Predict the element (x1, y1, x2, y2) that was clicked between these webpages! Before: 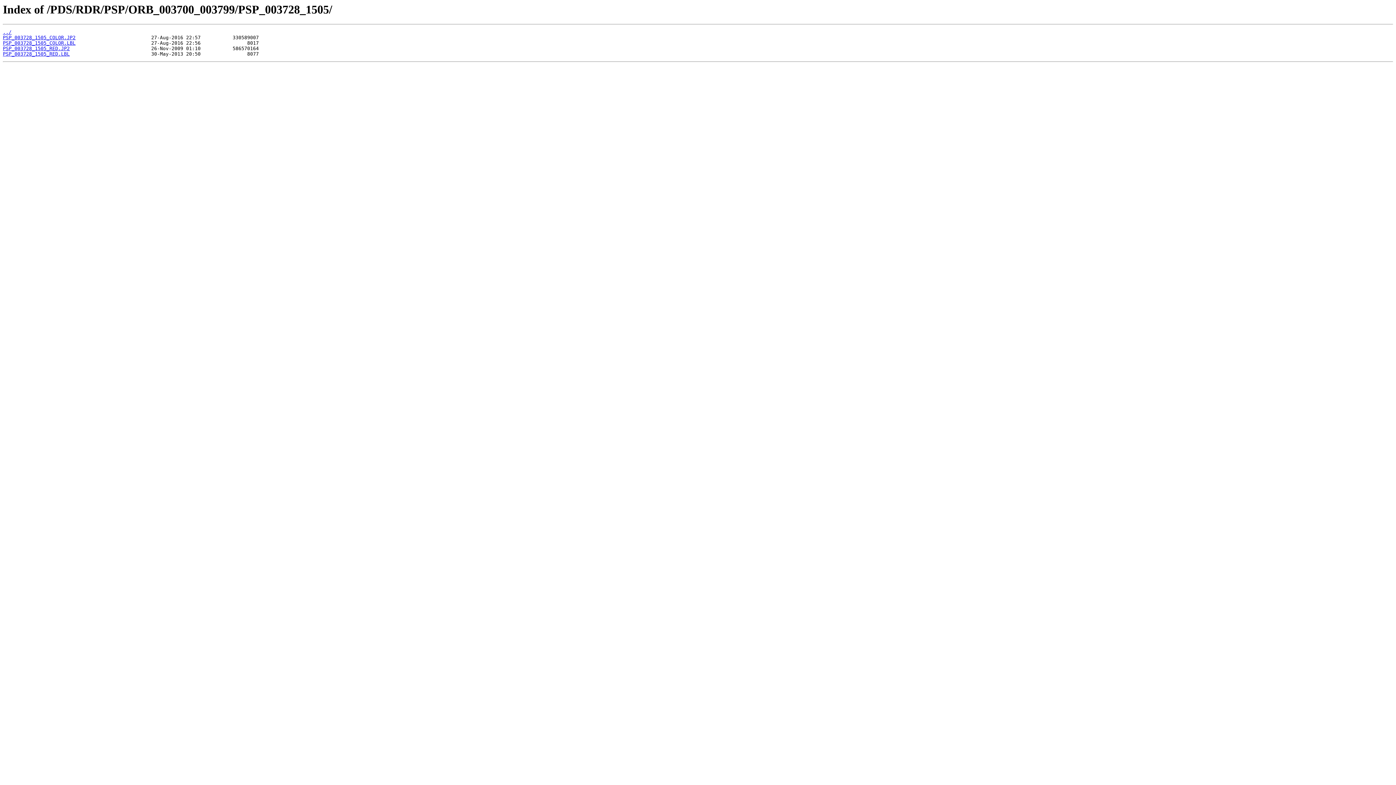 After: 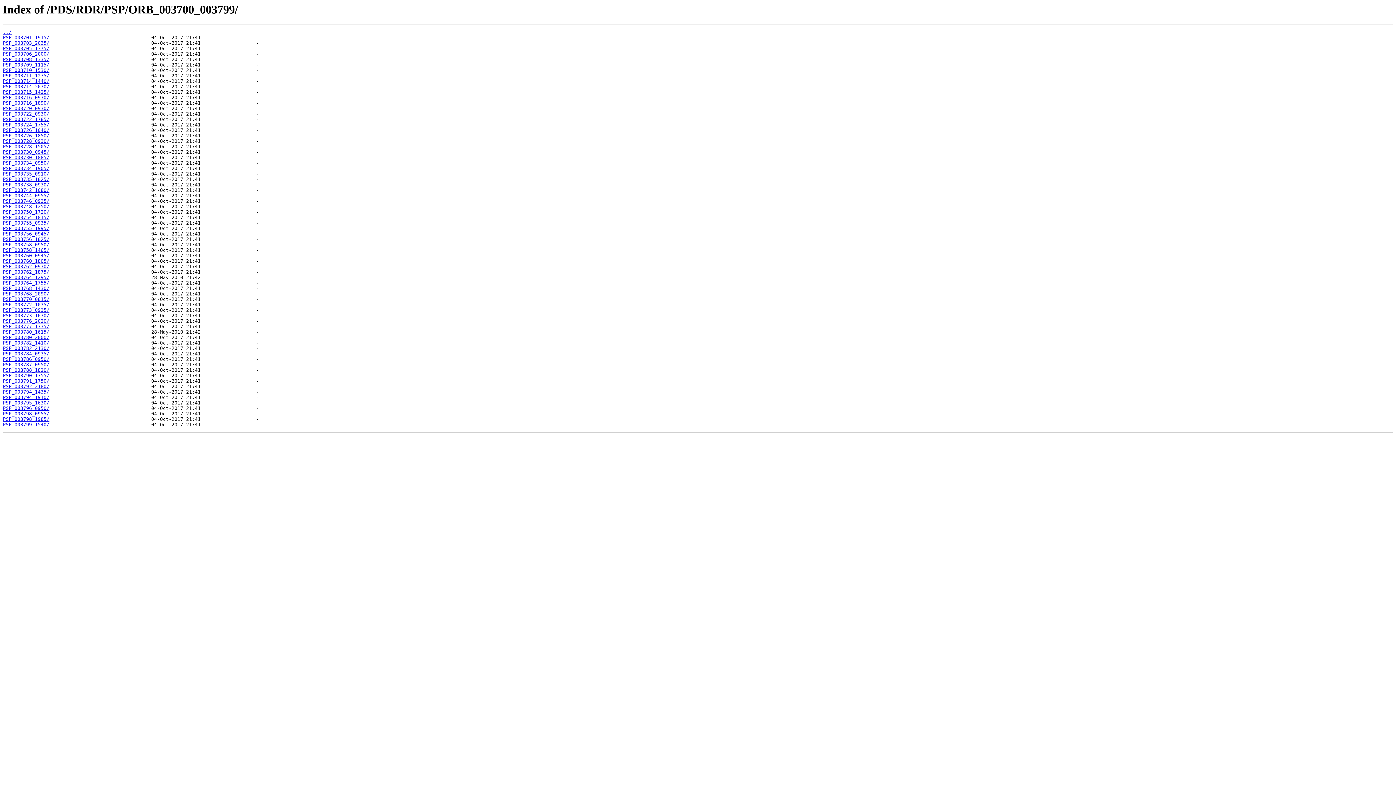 Action: label: ../ bbox: (2, 29, 11, 35)